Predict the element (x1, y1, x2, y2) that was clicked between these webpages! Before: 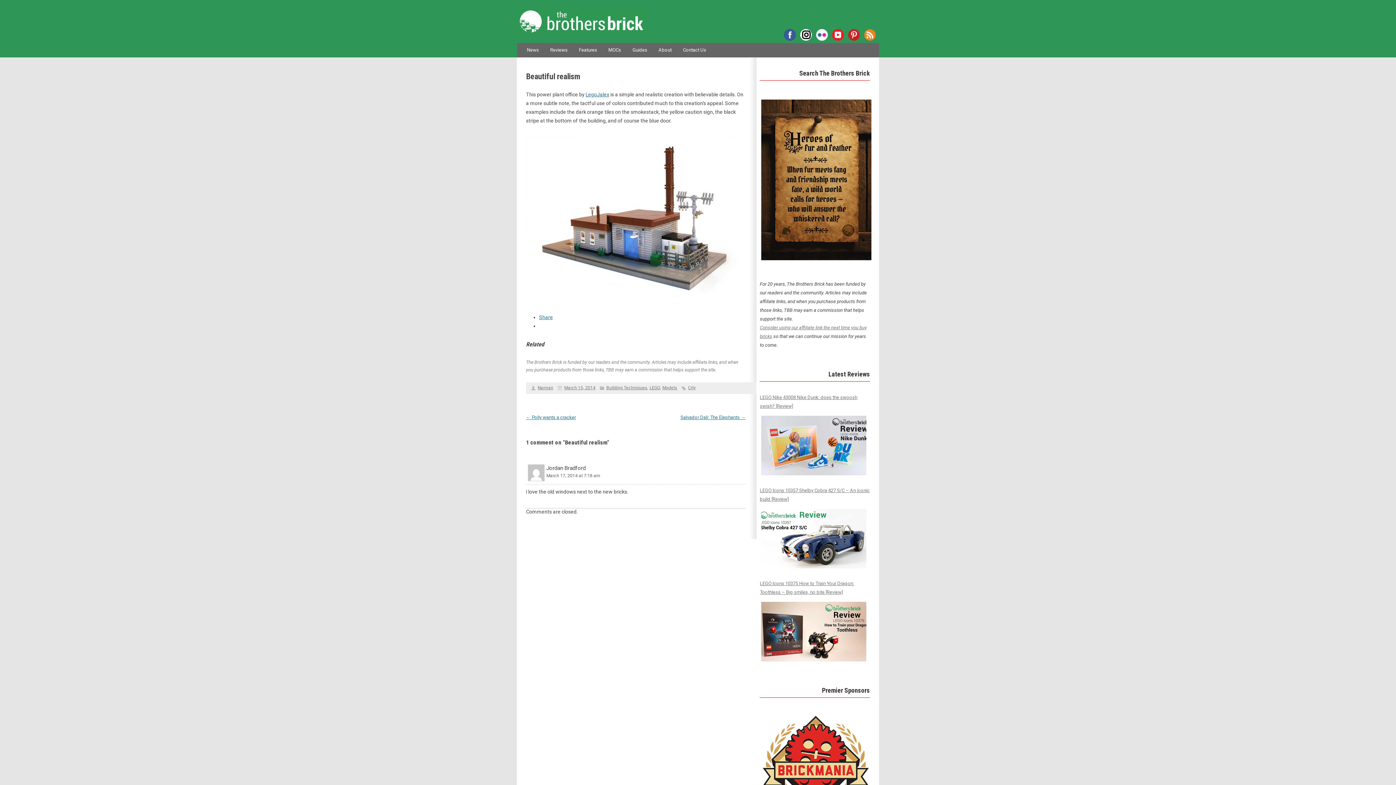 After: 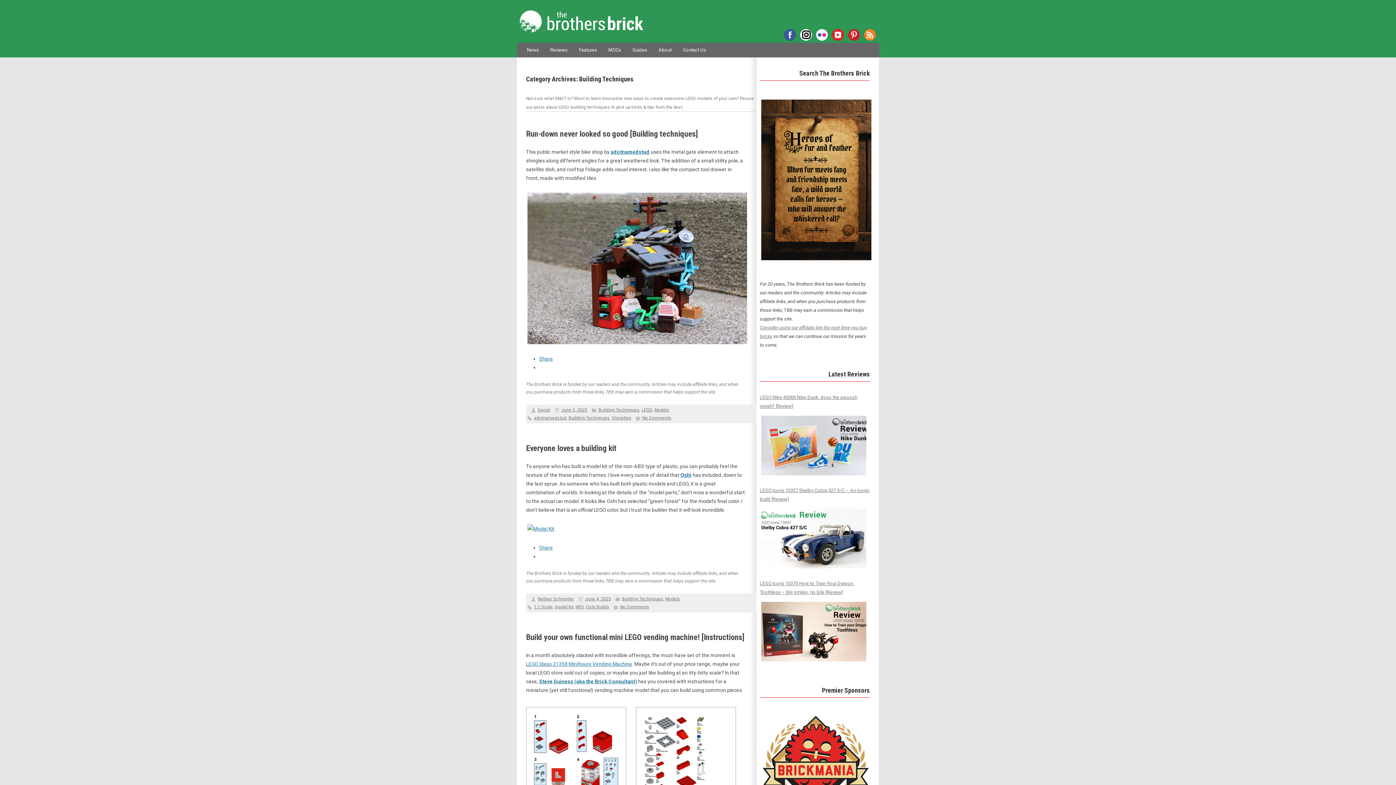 Action: bbox: (606, 385, 647, 390) label: Building Techniques